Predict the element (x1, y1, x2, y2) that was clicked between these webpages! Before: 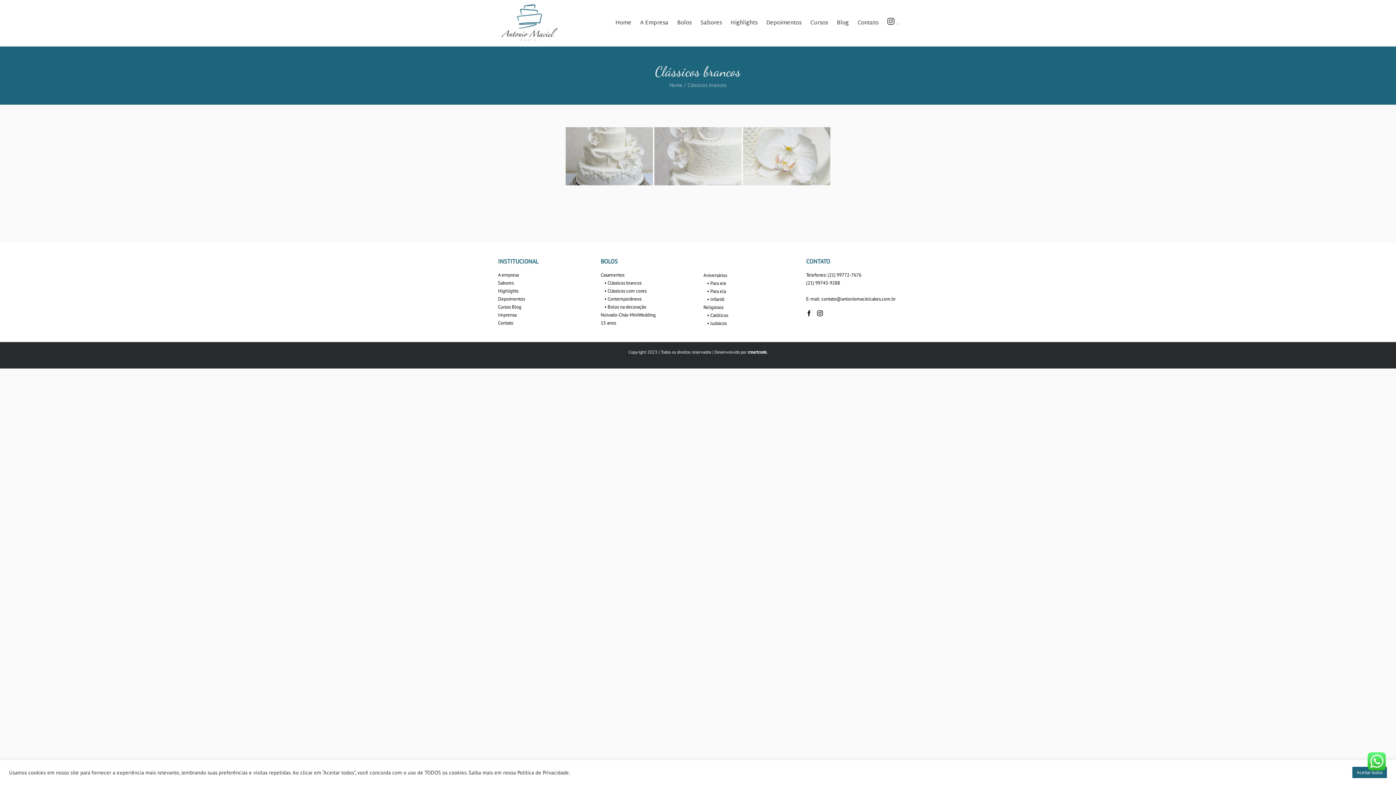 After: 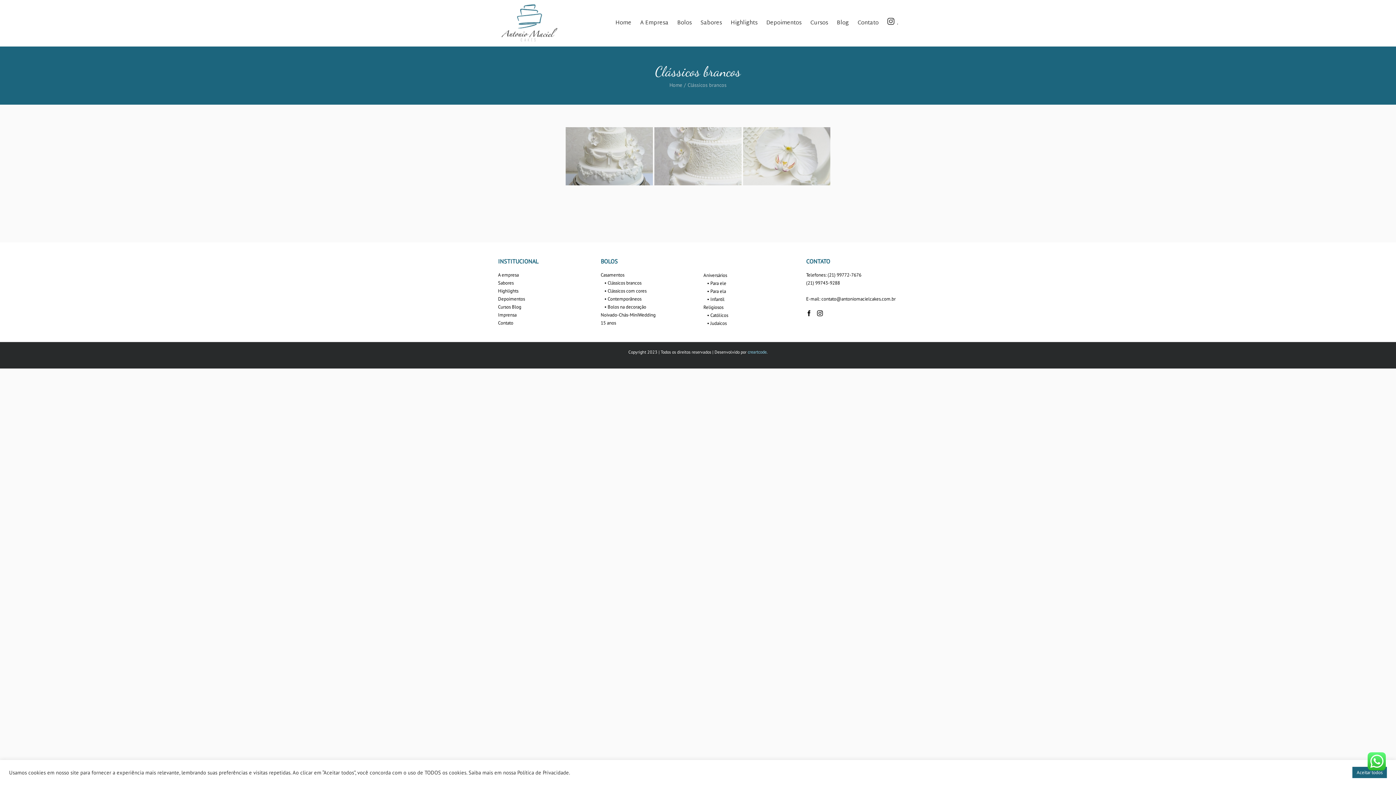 Action: label: creartcode. bbox: (747, 349, 767, 354)